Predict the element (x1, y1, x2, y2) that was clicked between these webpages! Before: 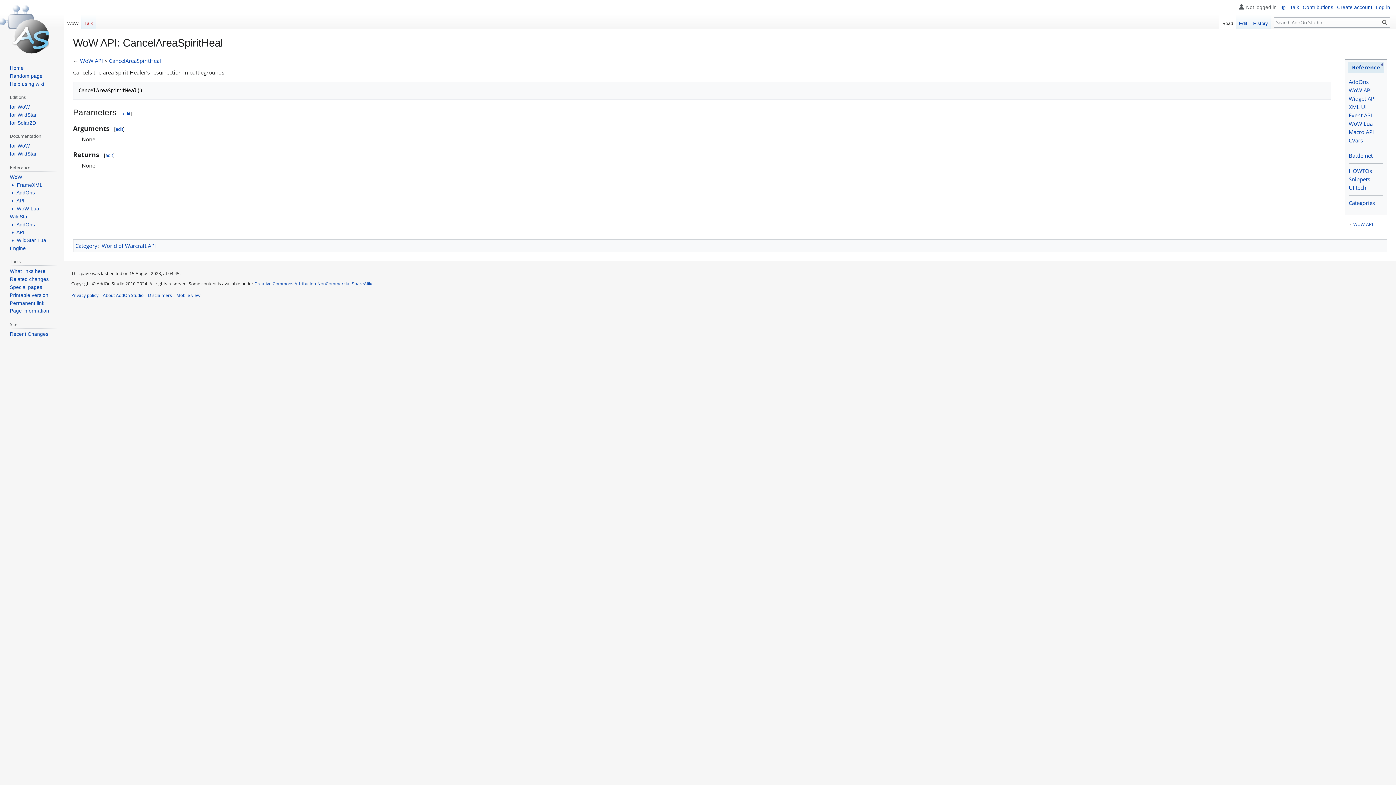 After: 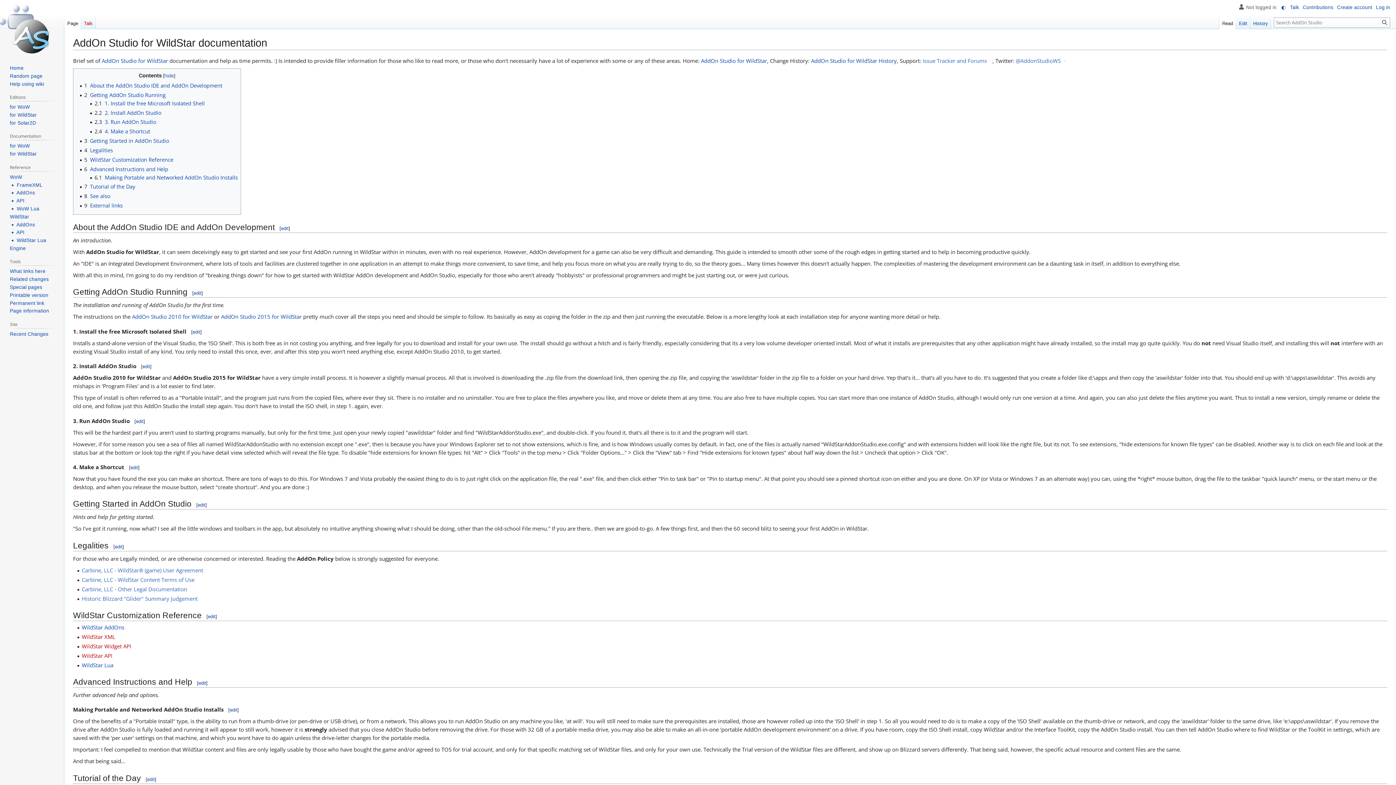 Action: bbox: (9, 151, 36, 156) label: for WildStar